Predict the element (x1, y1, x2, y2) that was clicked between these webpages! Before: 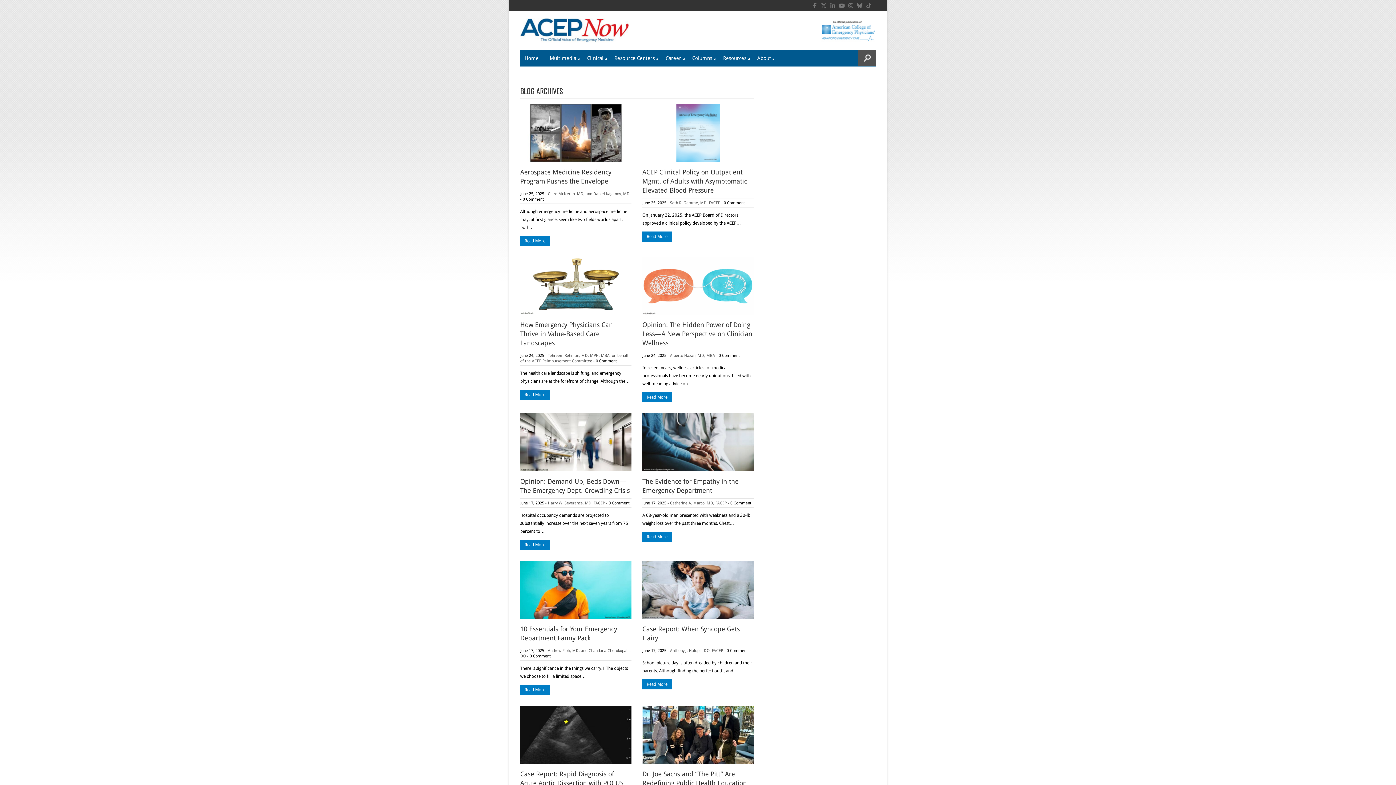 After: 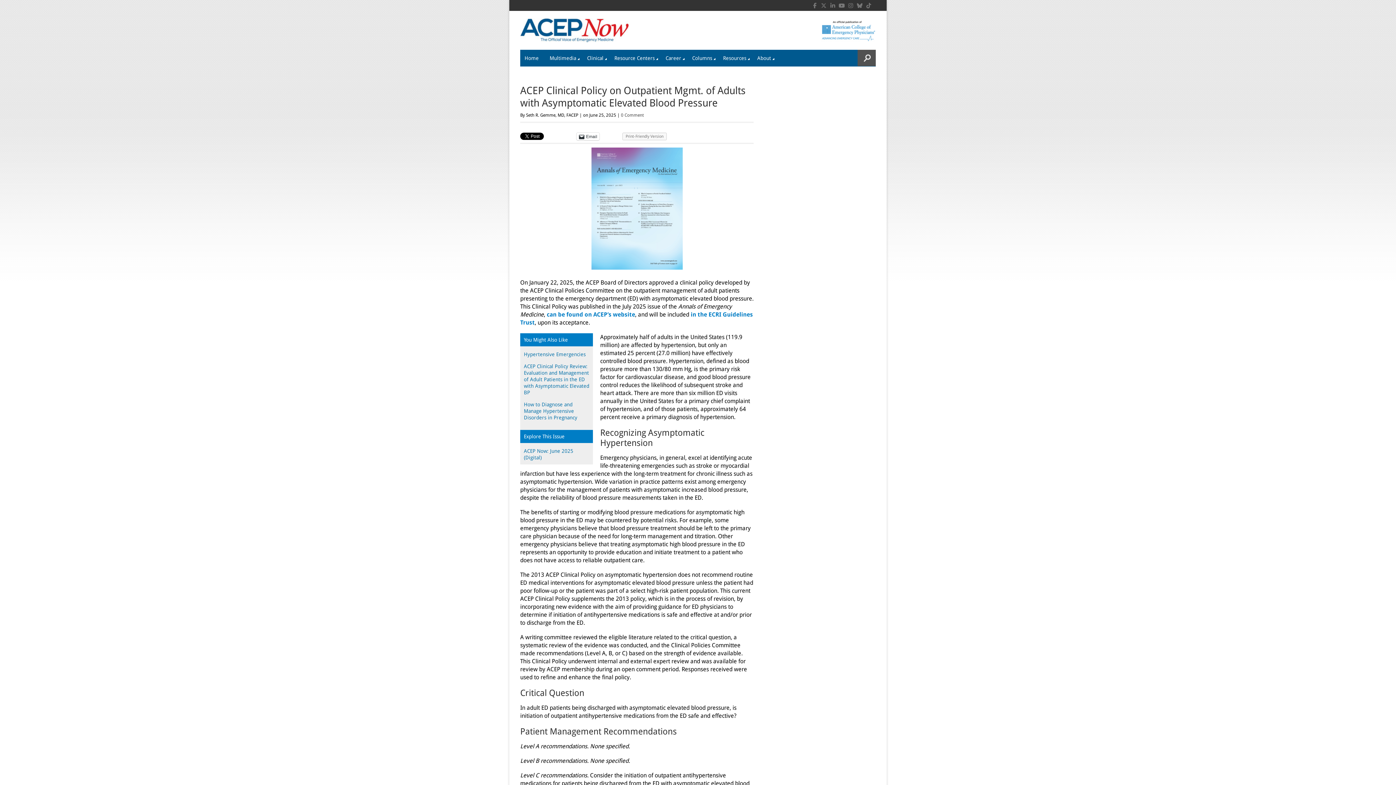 Action: bbox: (642, 130, 753, 135)